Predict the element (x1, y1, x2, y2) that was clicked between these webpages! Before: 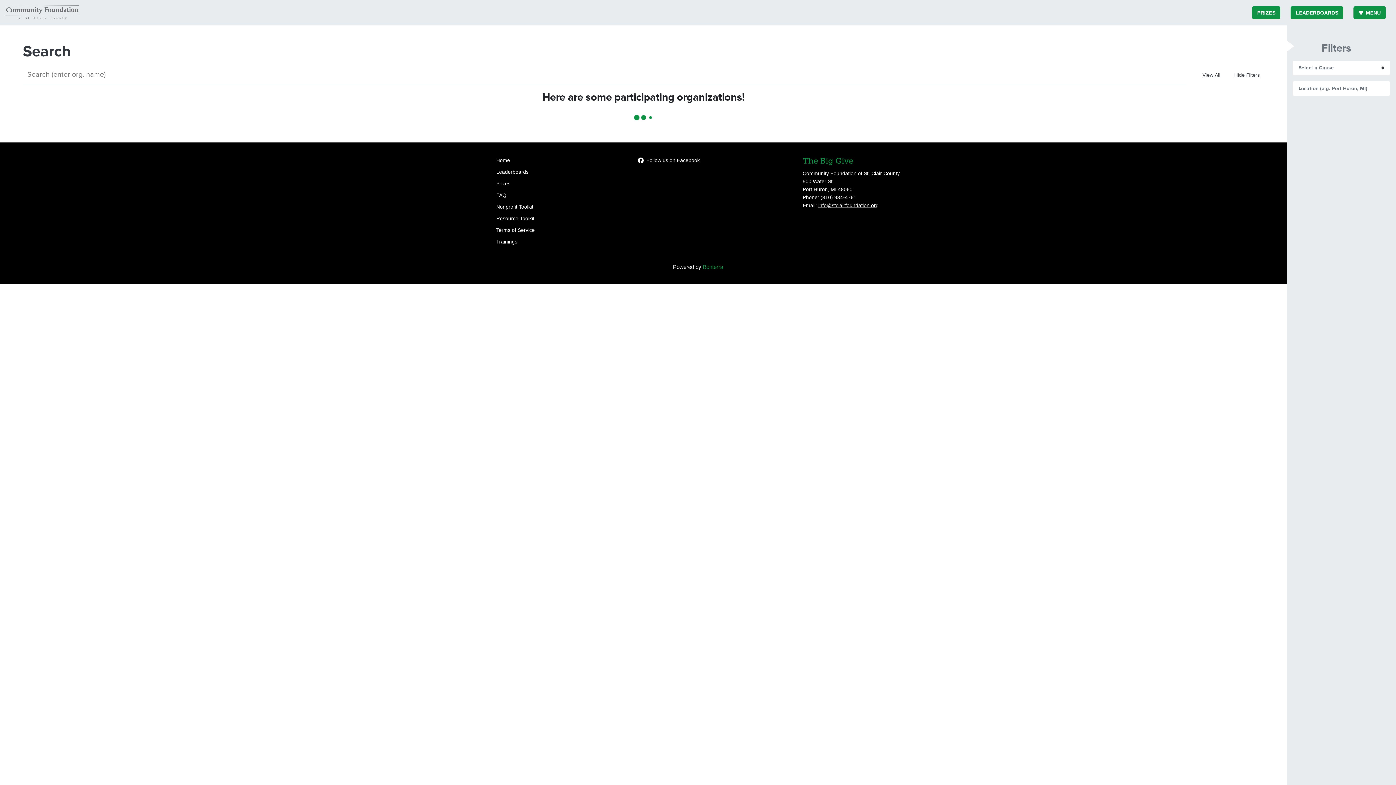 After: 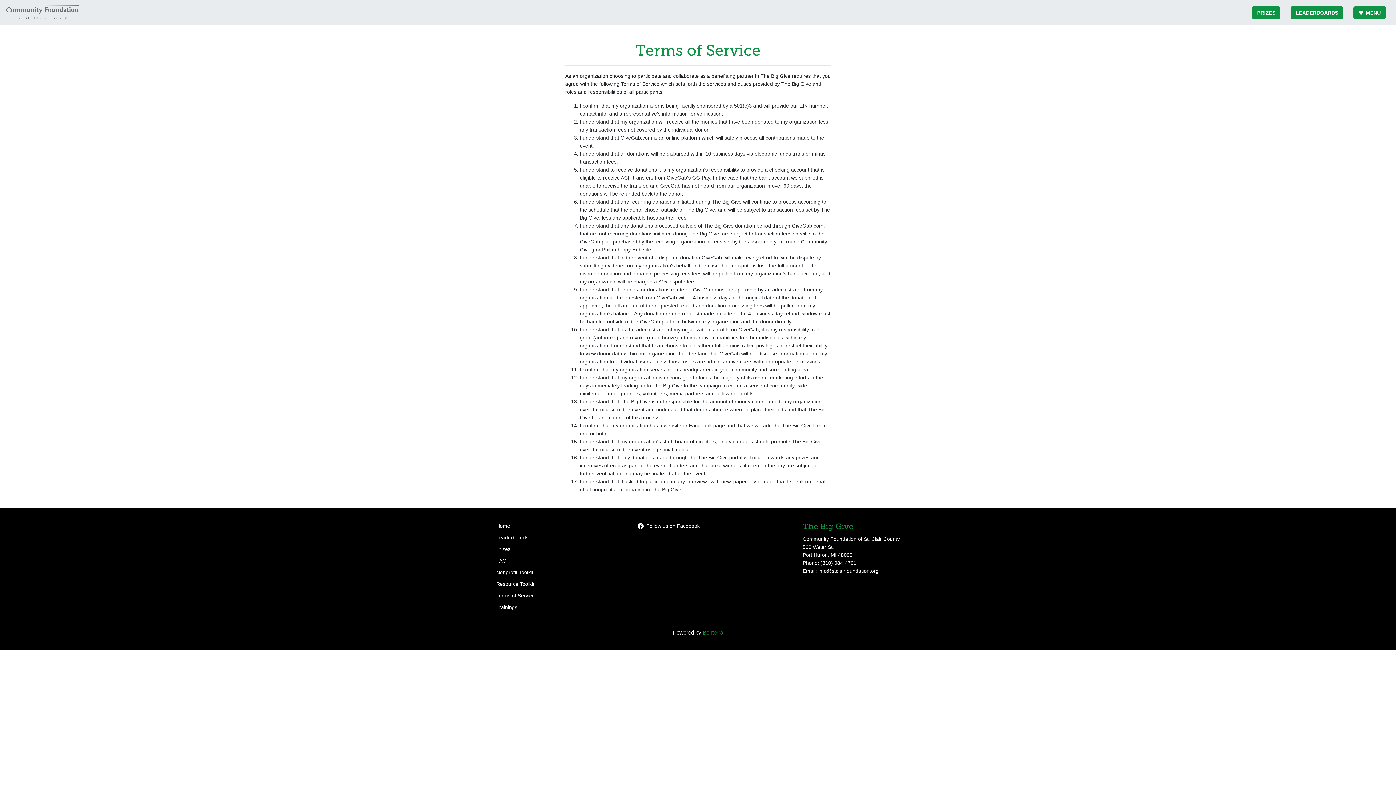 Action: label: Terms of Service bbox: (496, 227, 534, 233)